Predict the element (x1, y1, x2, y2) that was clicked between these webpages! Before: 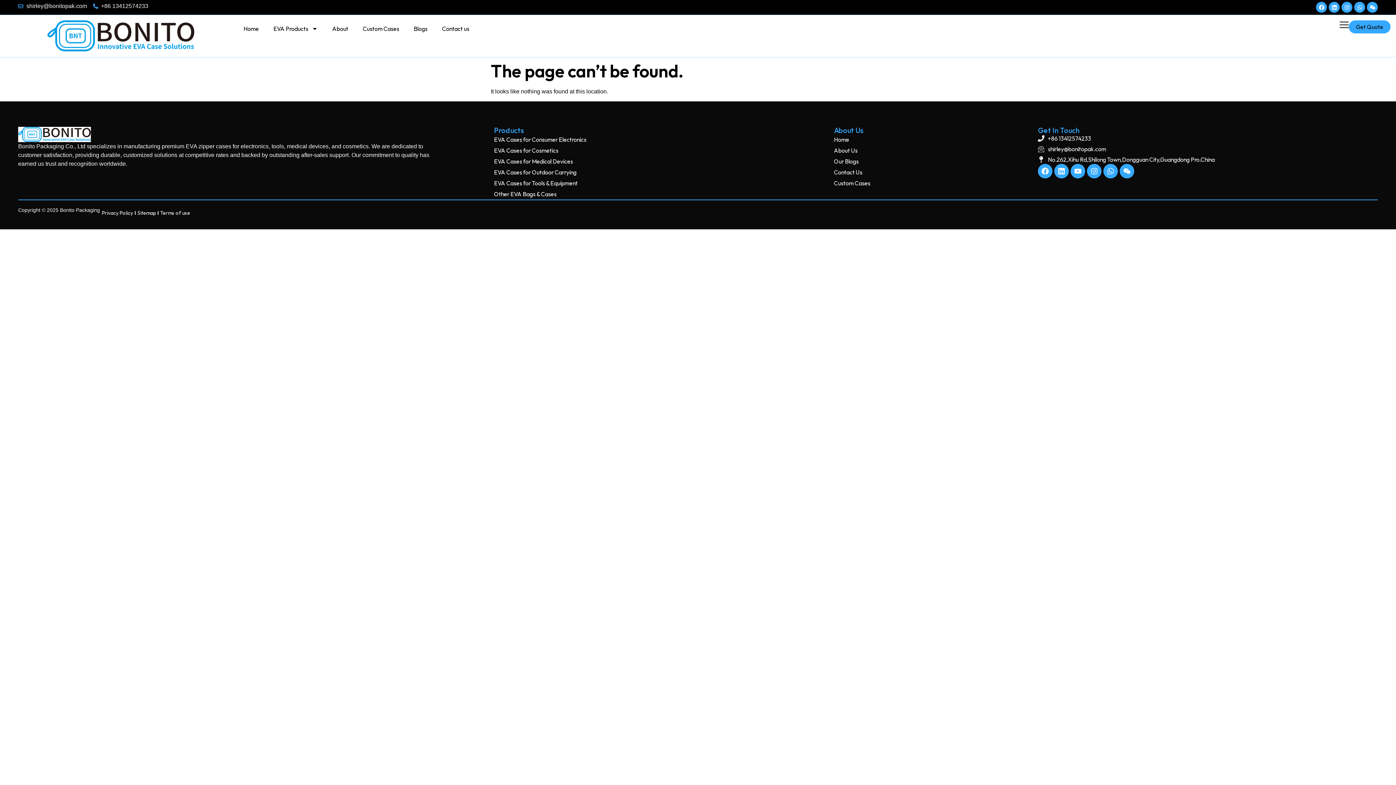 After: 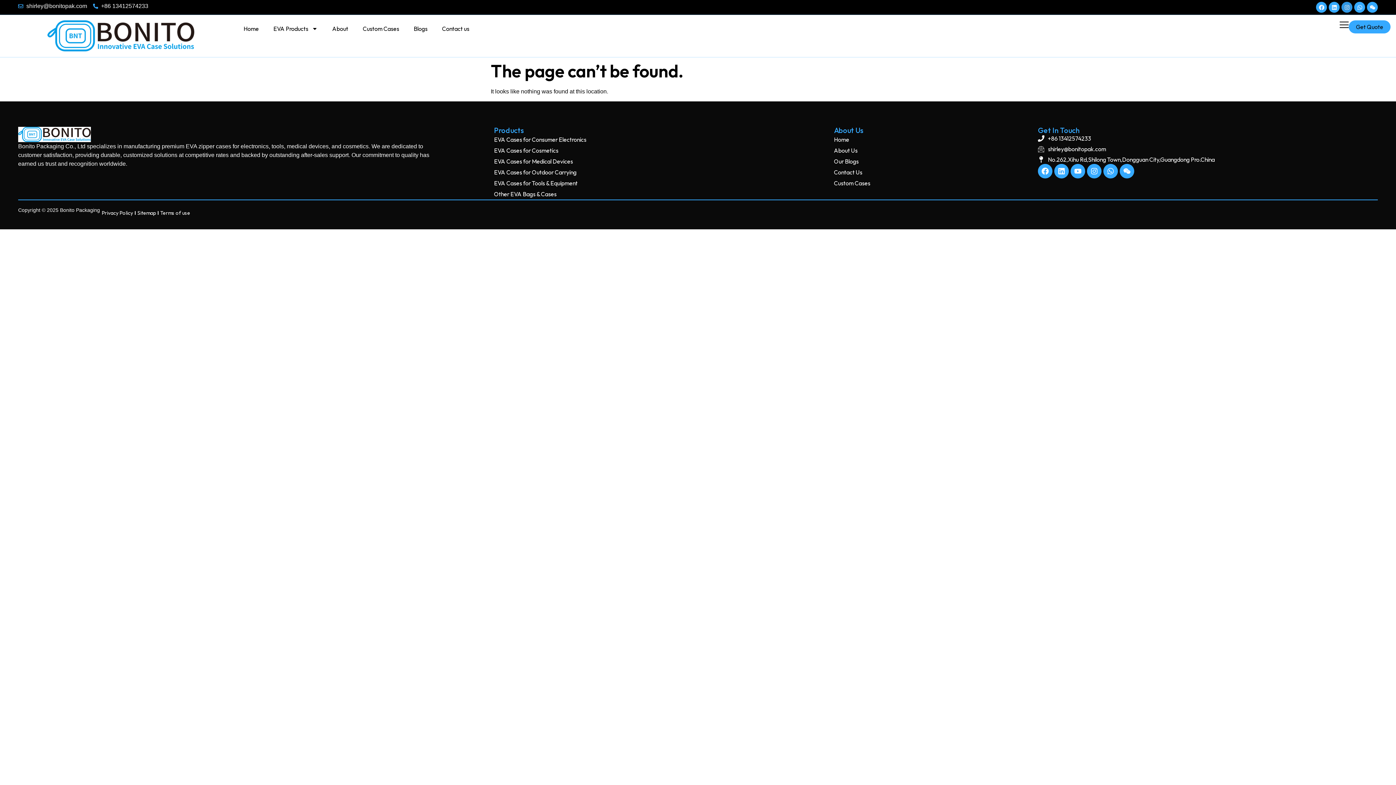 Action: bbox: (1341, 1, 1352, 12) label: Instagram